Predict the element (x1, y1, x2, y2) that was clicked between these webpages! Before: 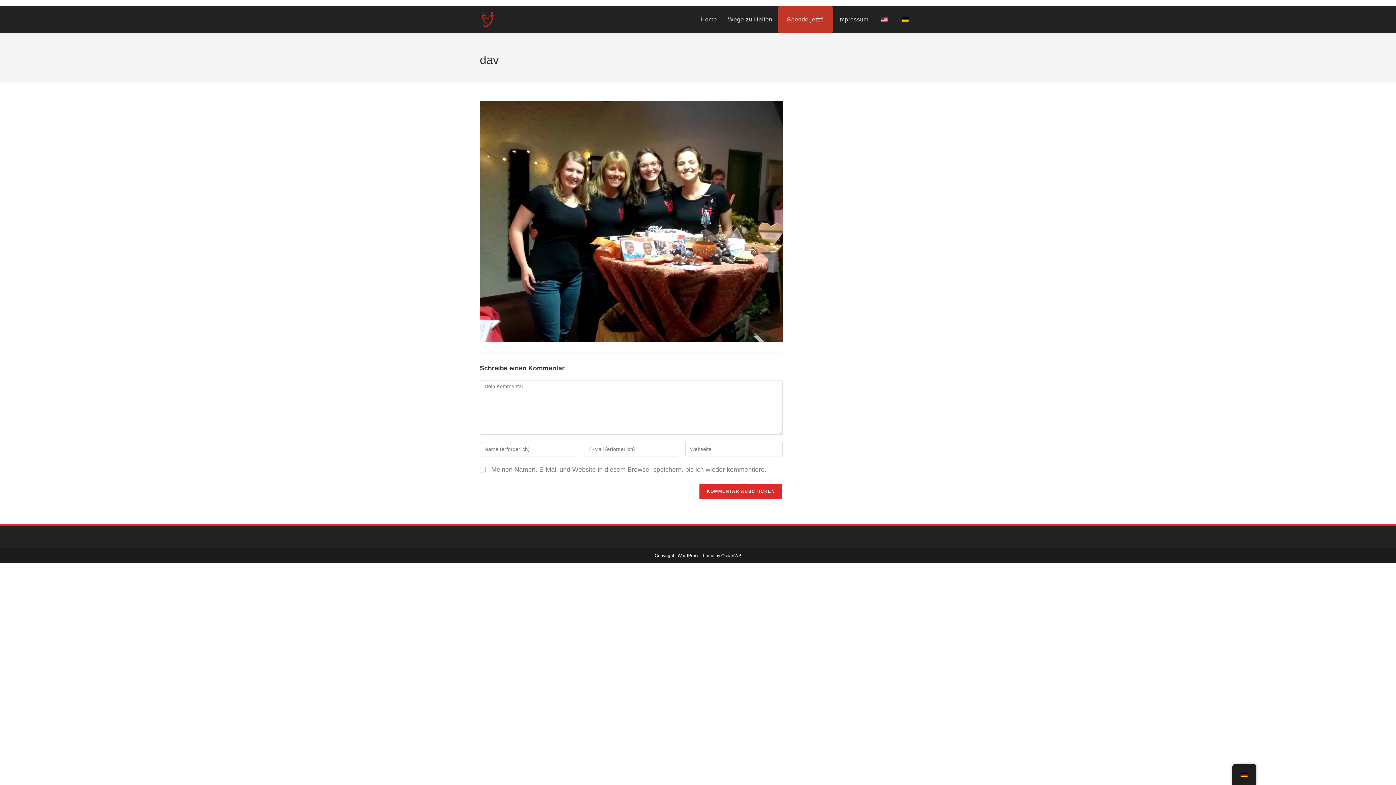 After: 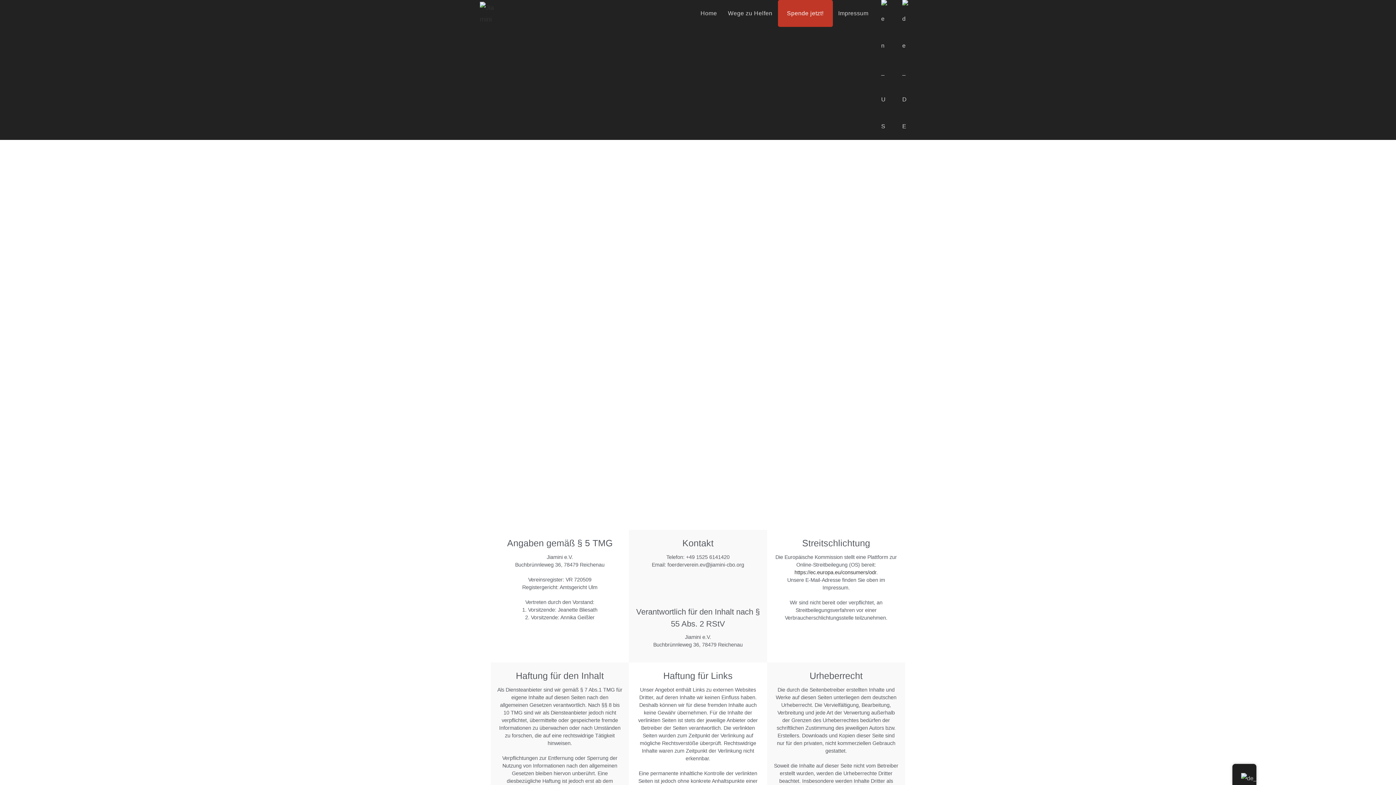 Action: bbox: (832, 6, 874, 33) label: Impressum